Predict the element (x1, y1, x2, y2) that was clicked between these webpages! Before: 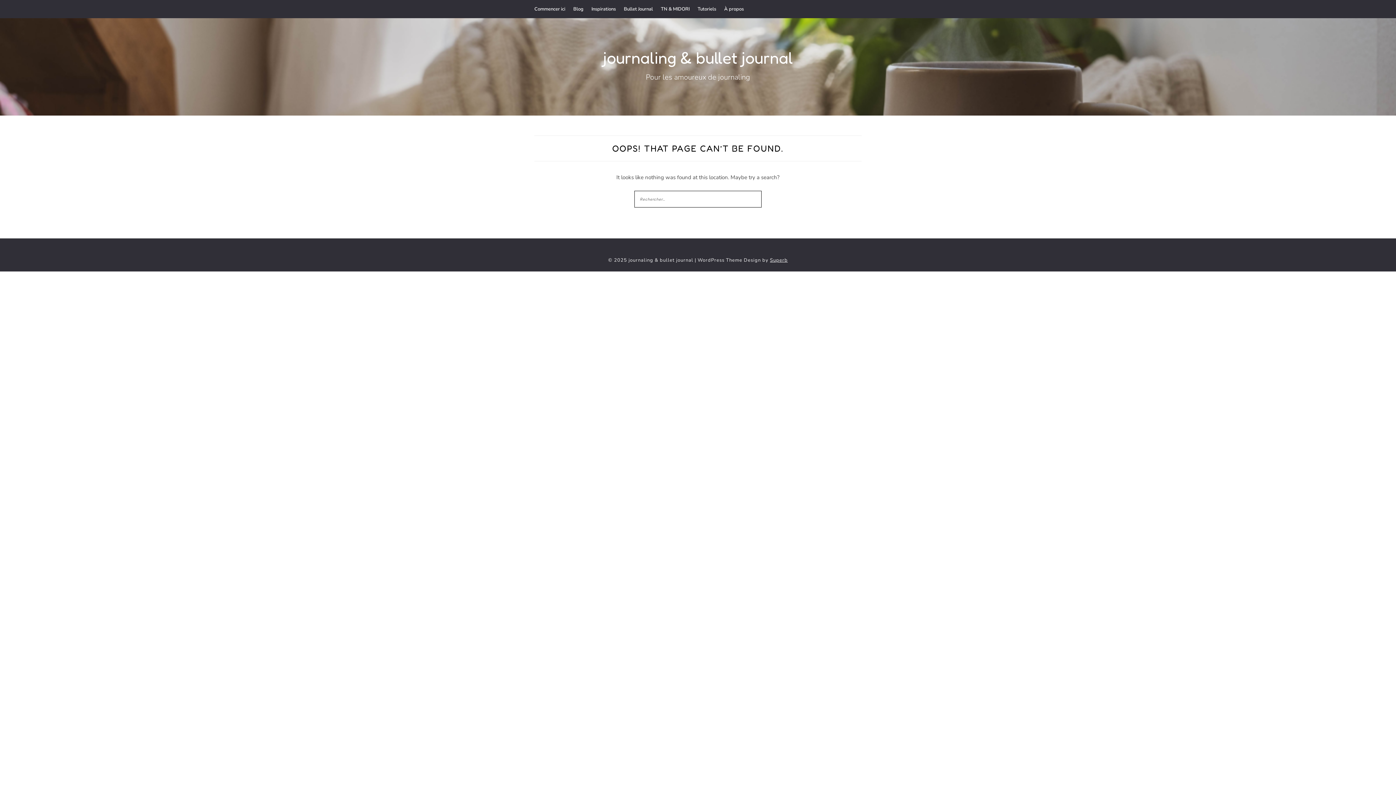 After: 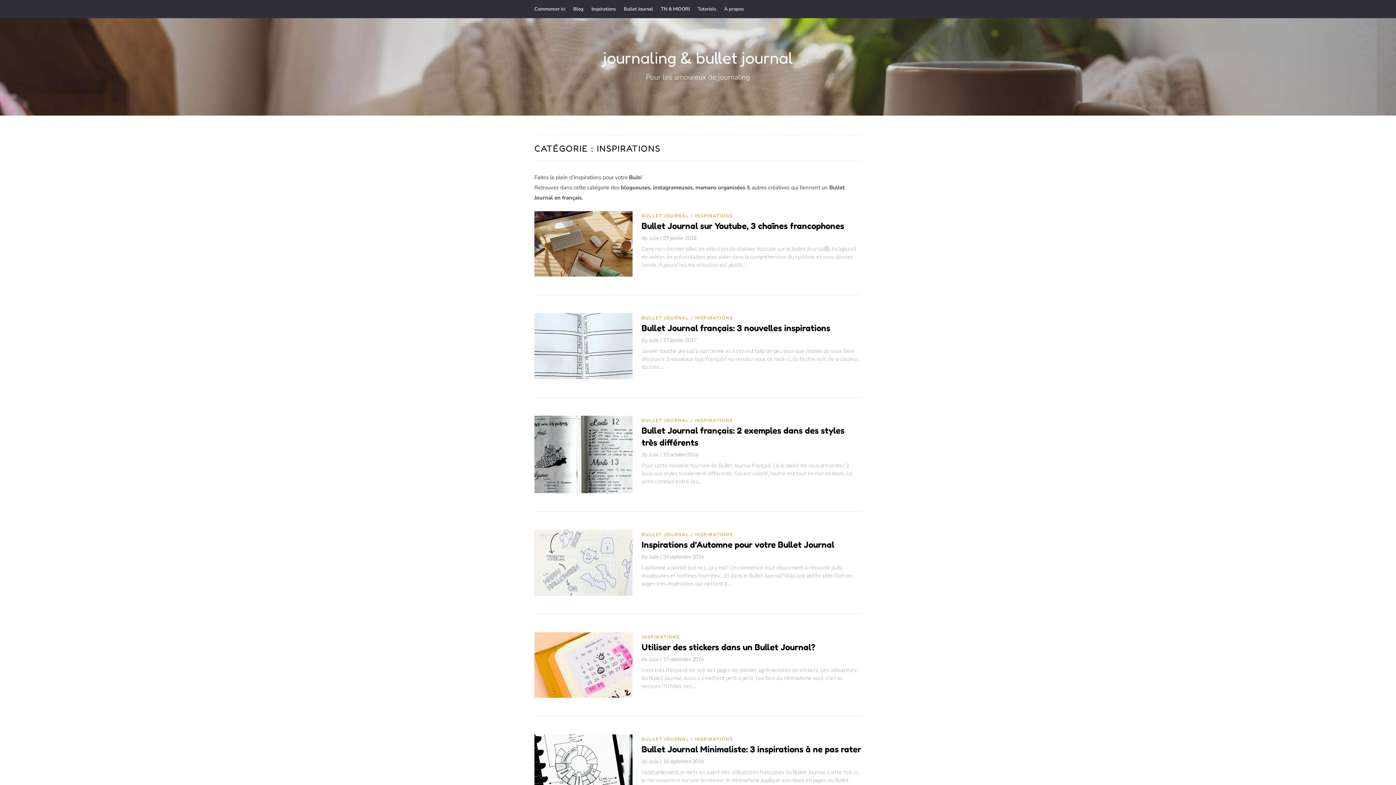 Action: bbox: (591, 0, 616, 18) label: Inspirations